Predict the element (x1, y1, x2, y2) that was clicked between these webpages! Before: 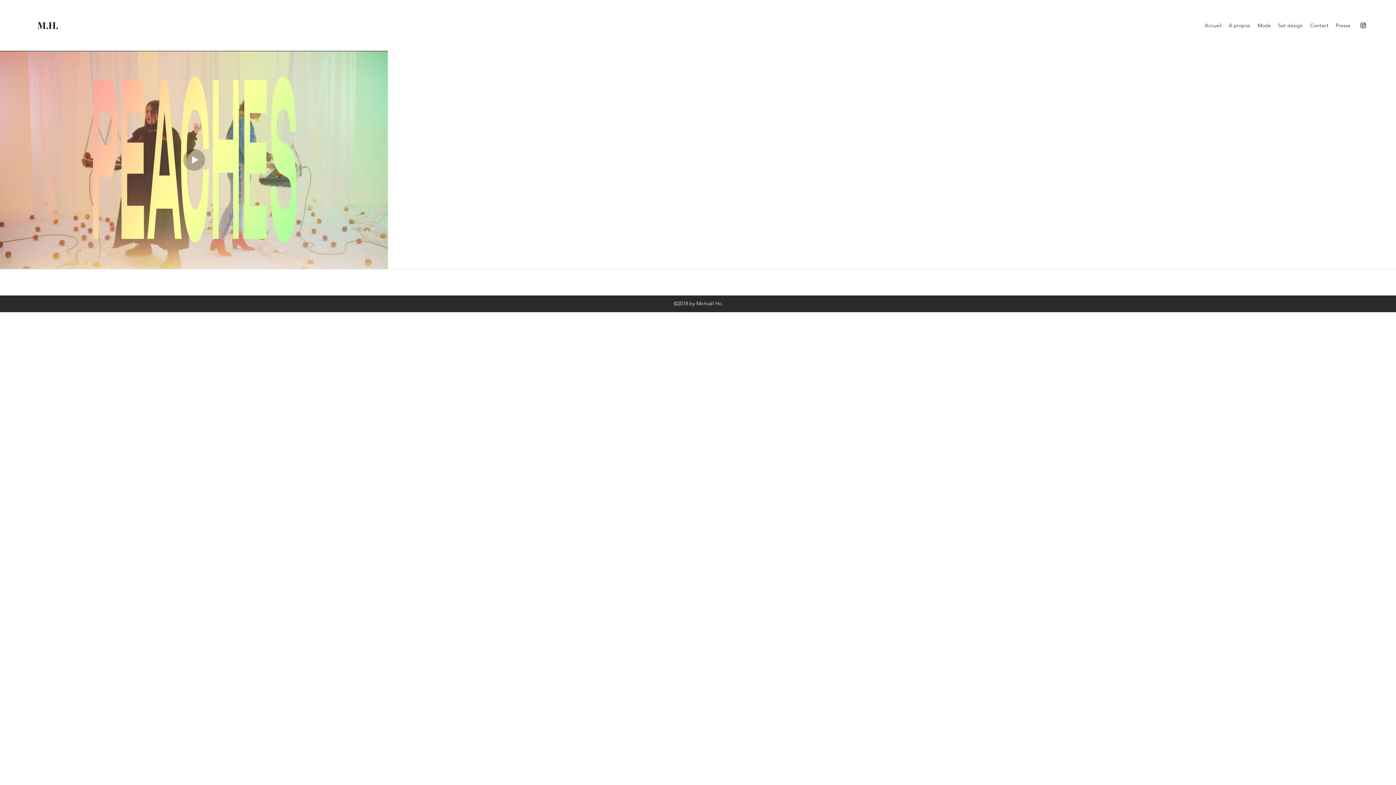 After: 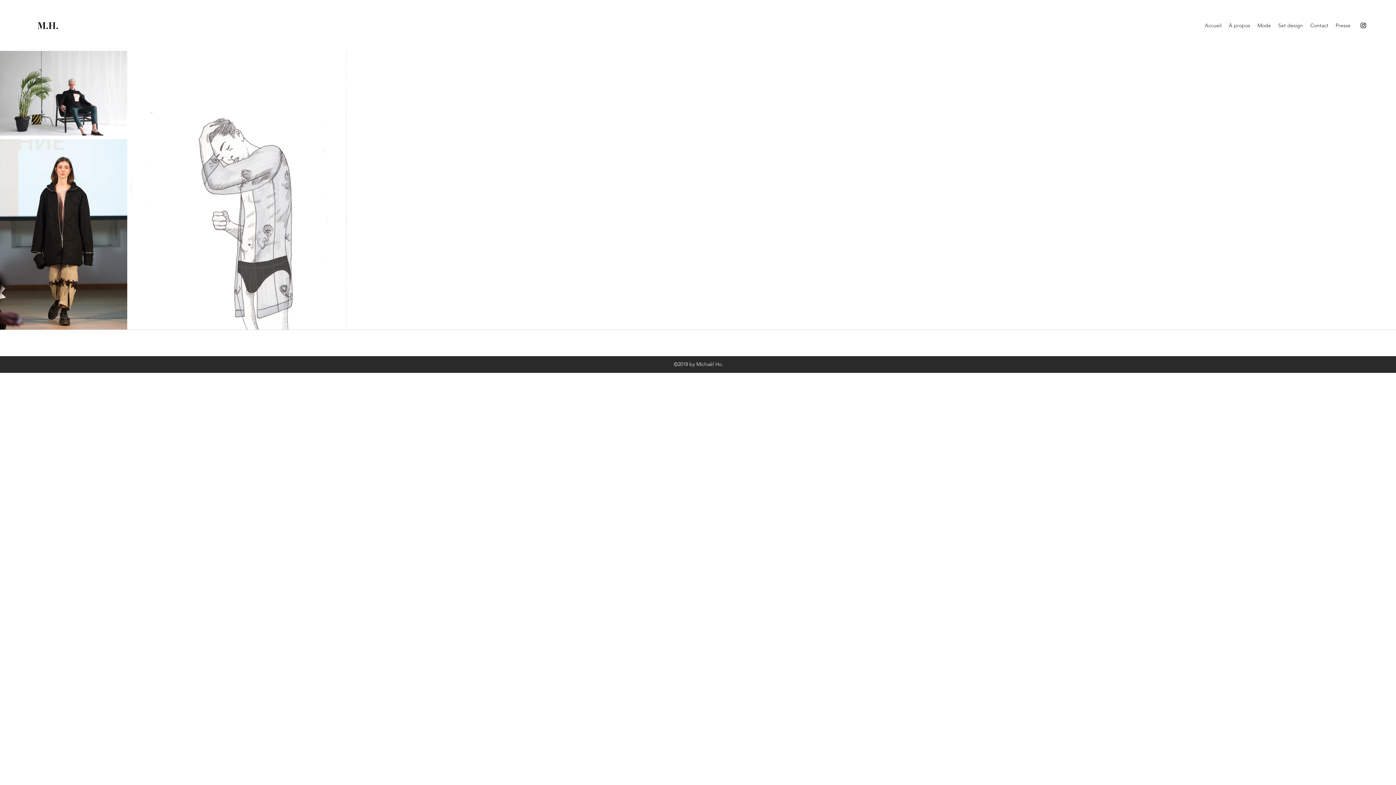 Action: bbox: (1201, 20, 1225, 30) label: Accueil